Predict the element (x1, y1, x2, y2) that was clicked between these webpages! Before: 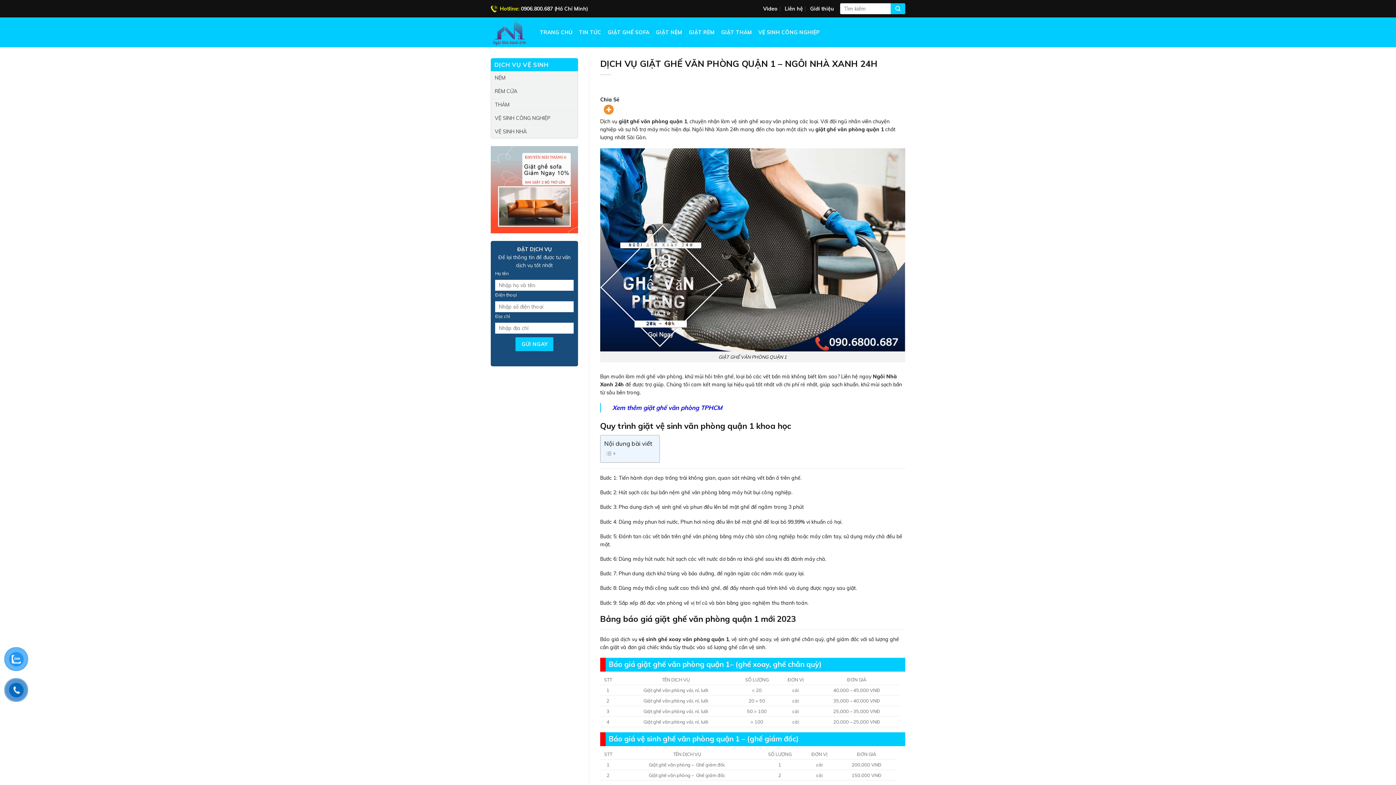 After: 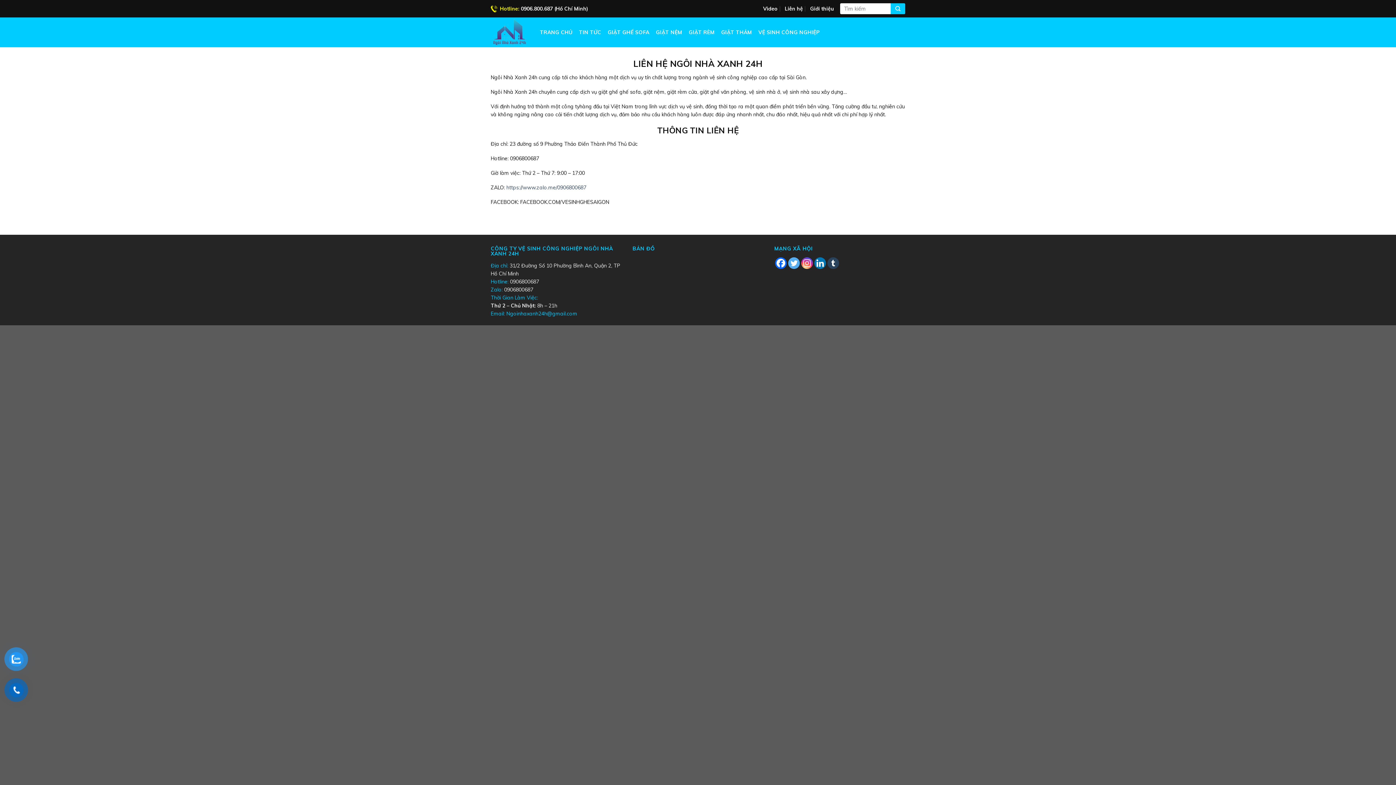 Action: bbox: (784, 2, 803, 14) label: Liên hệ